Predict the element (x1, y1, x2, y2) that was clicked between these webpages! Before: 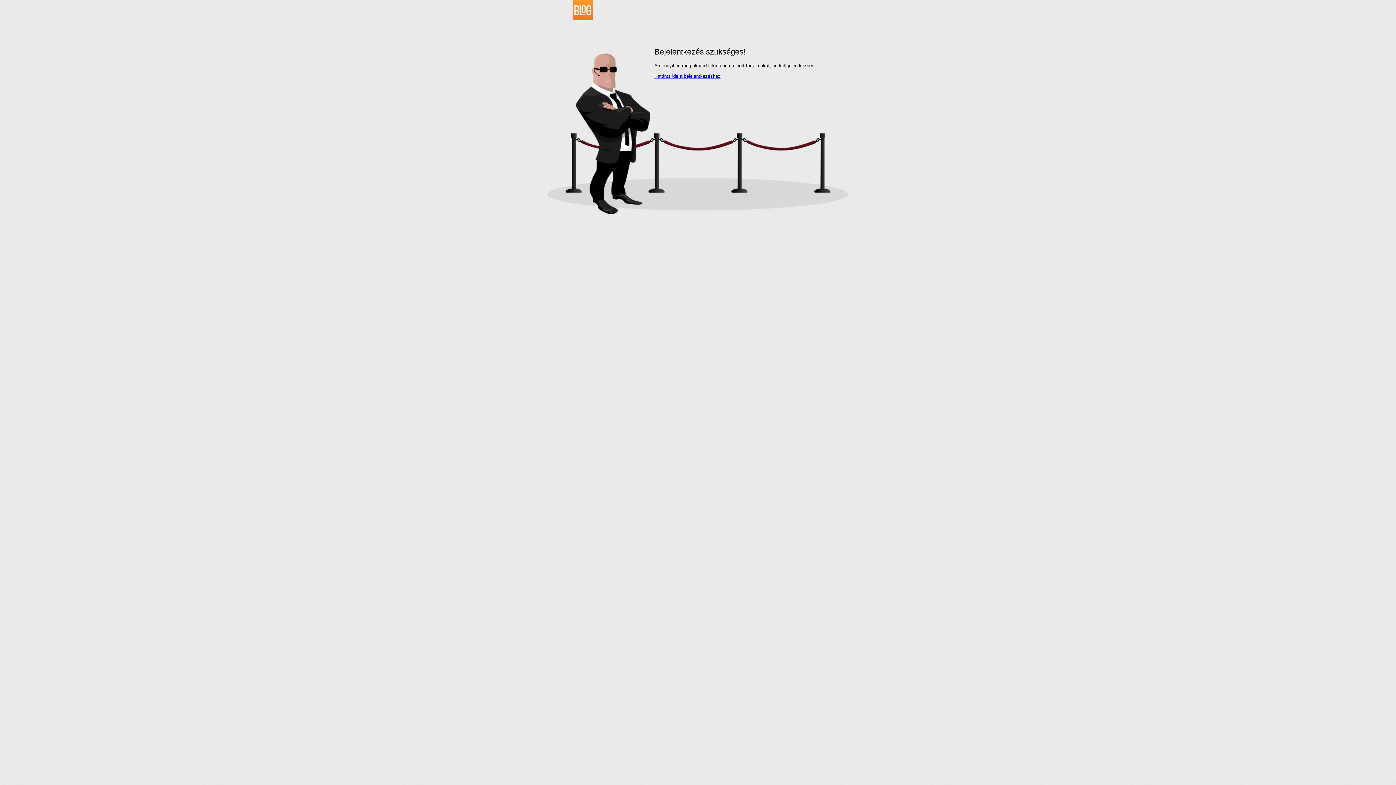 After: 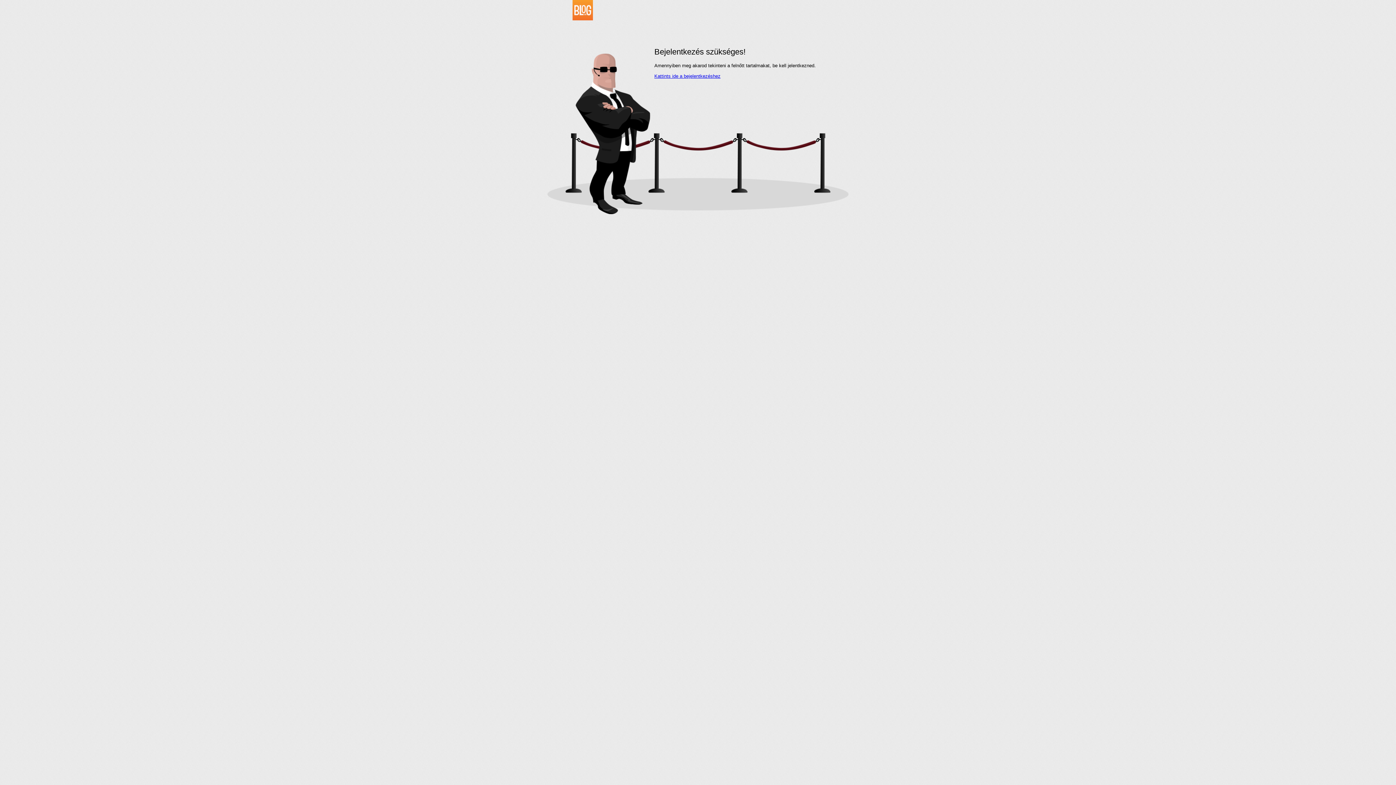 Action: bbox: (534, 16, 593, 21)